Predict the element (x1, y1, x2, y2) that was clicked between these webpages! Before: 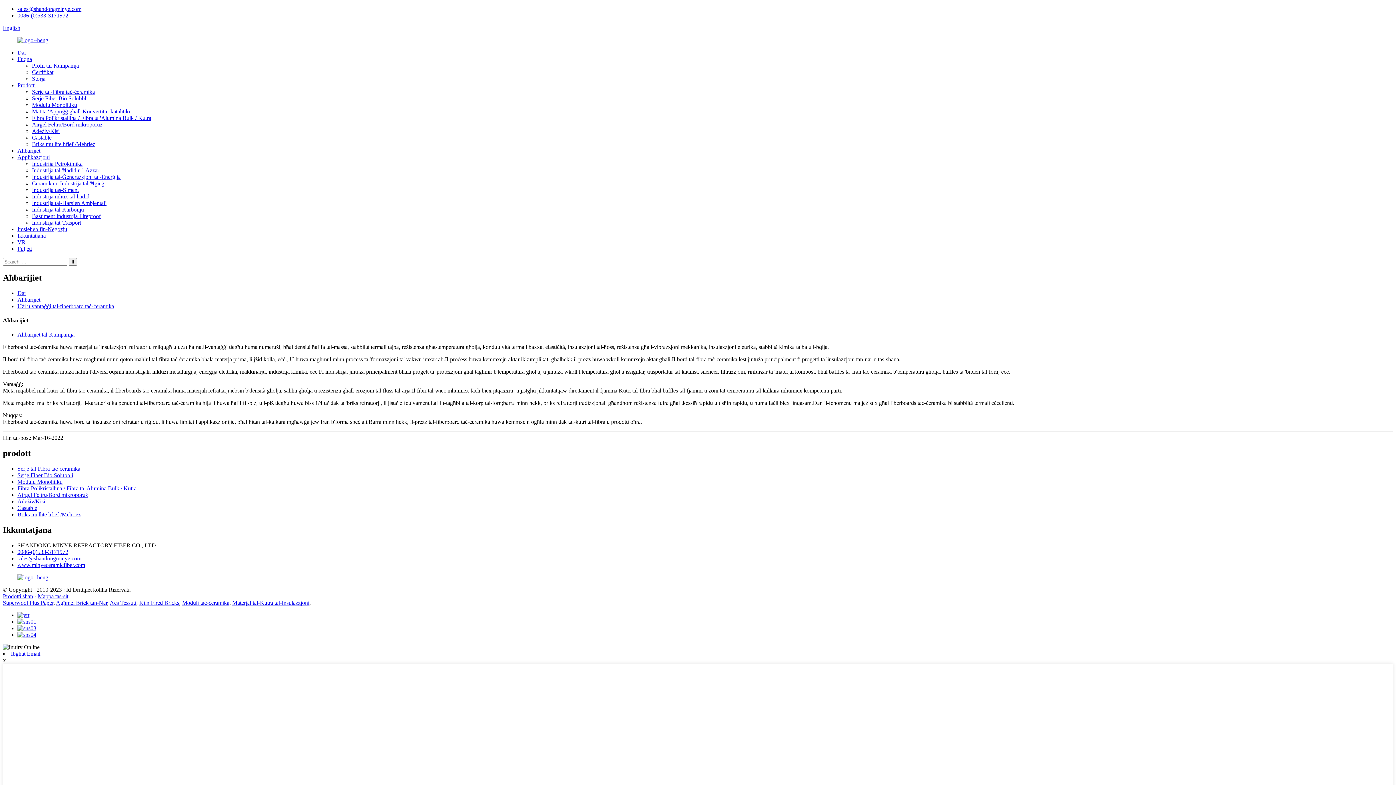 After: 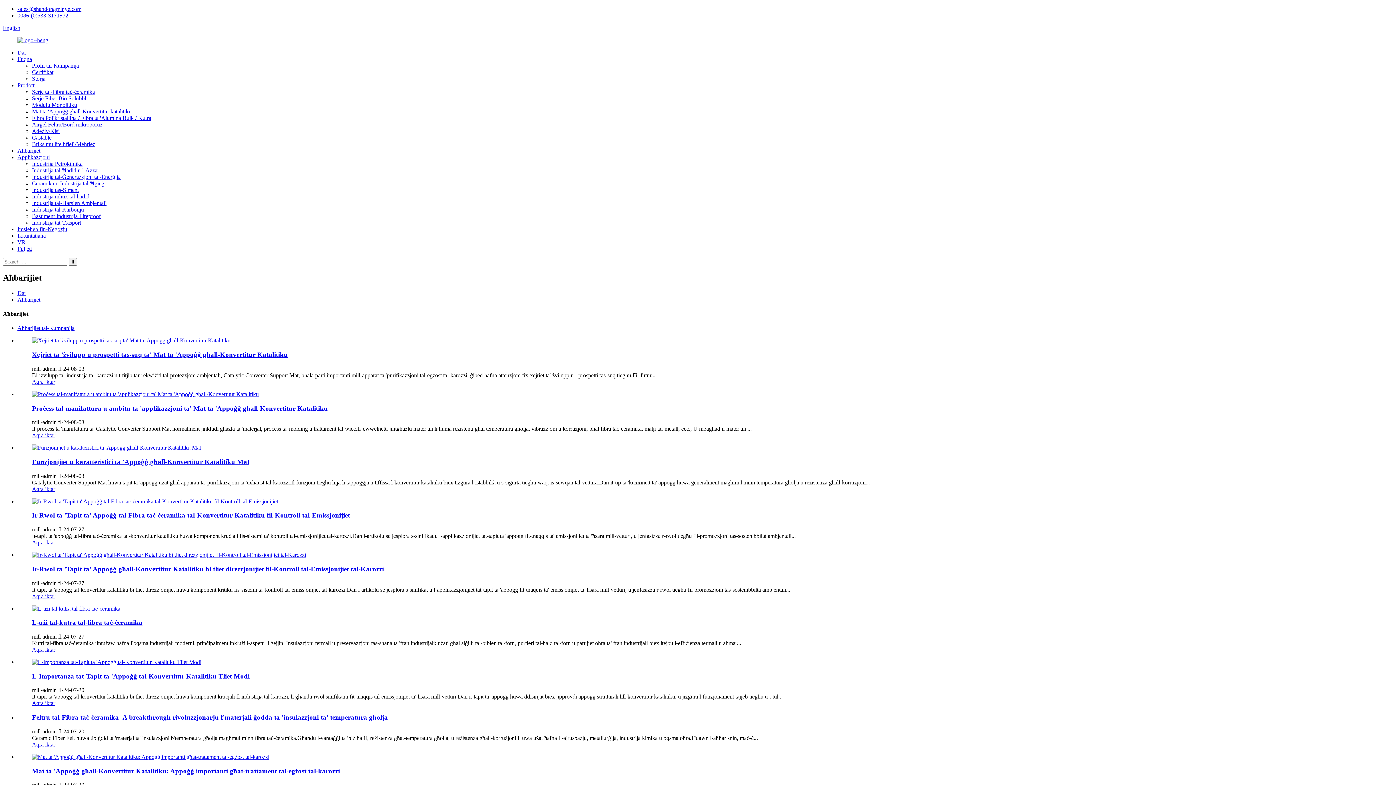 Action: bbox: (17, 147, 40, 153) label: Aħbarijiet